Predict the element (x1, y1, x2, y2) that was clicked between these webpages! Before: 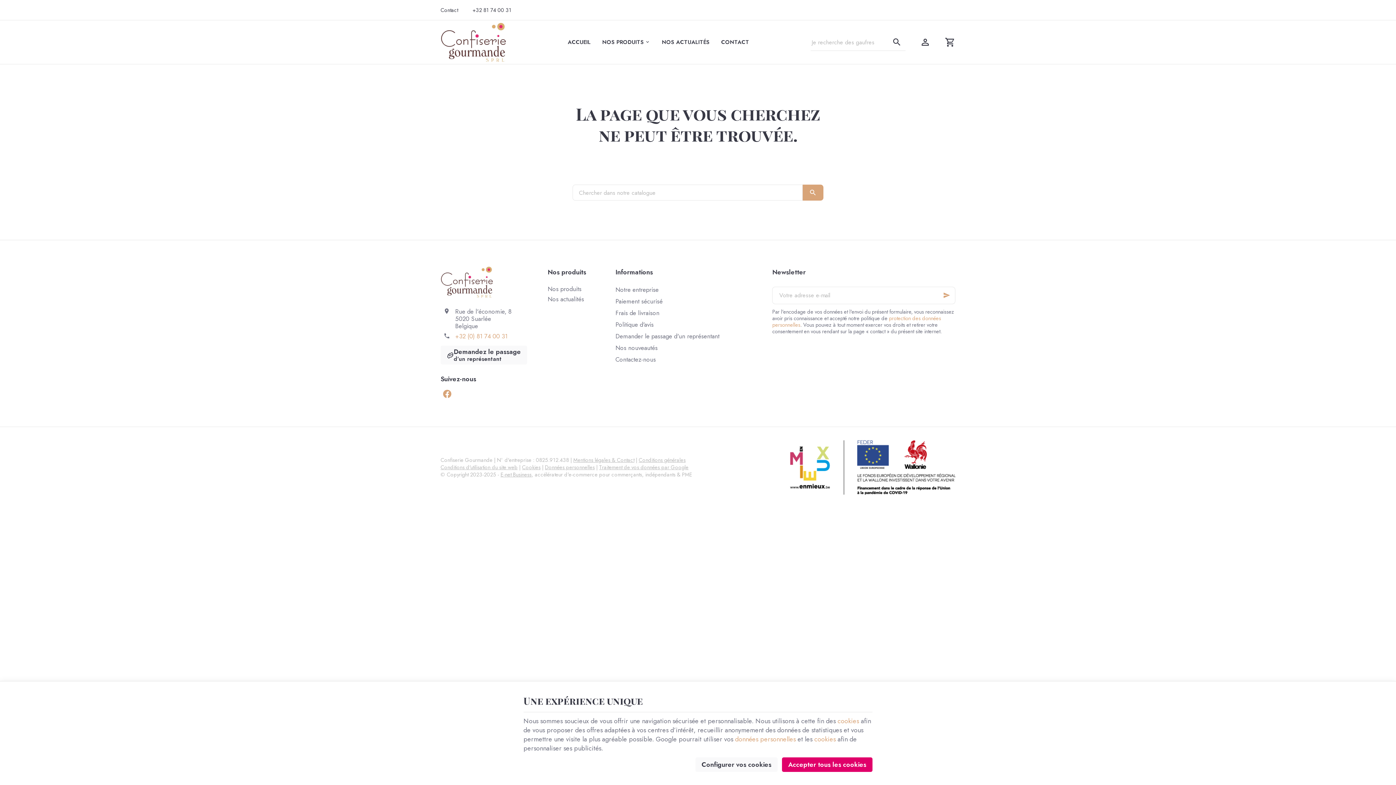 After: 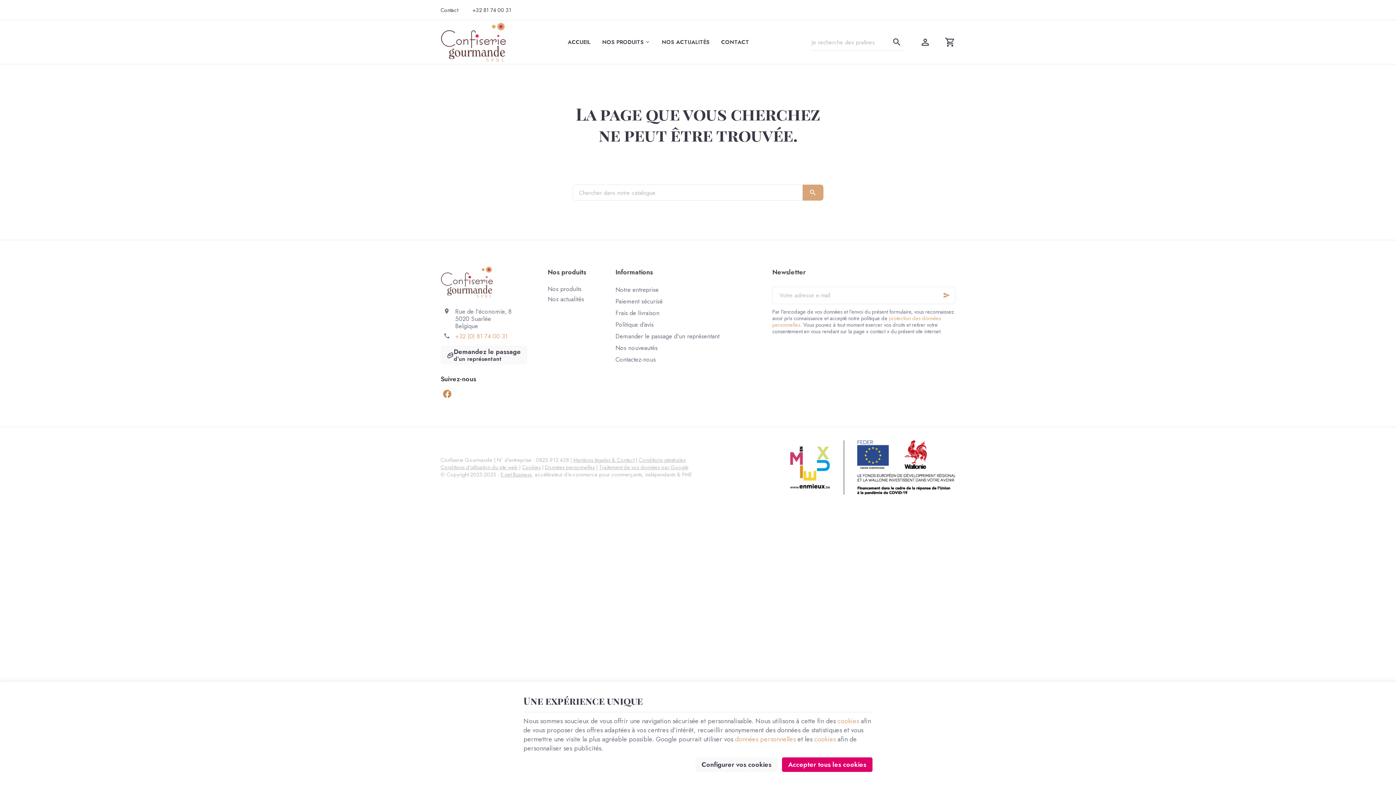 Action: bbox: (440, 387, 453, 400) label: Facebook